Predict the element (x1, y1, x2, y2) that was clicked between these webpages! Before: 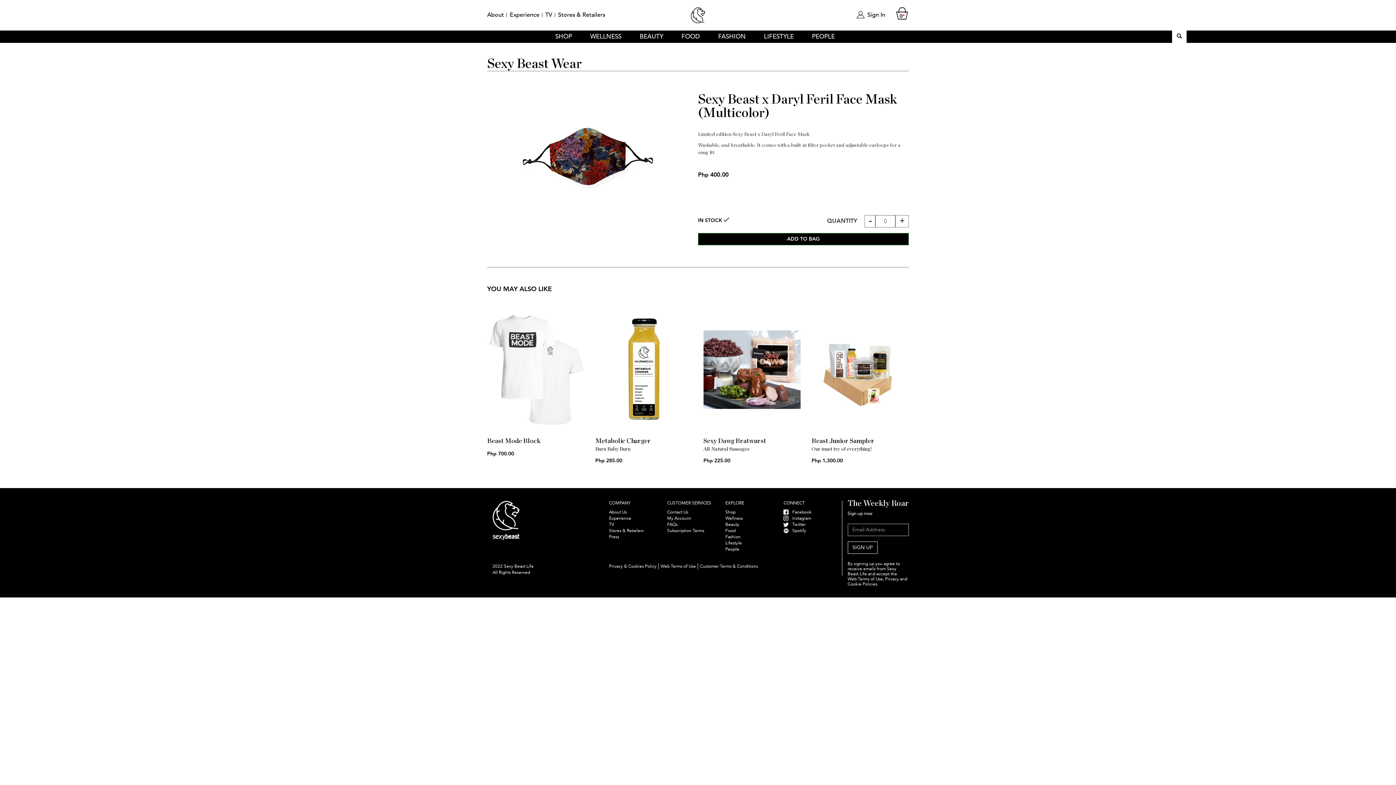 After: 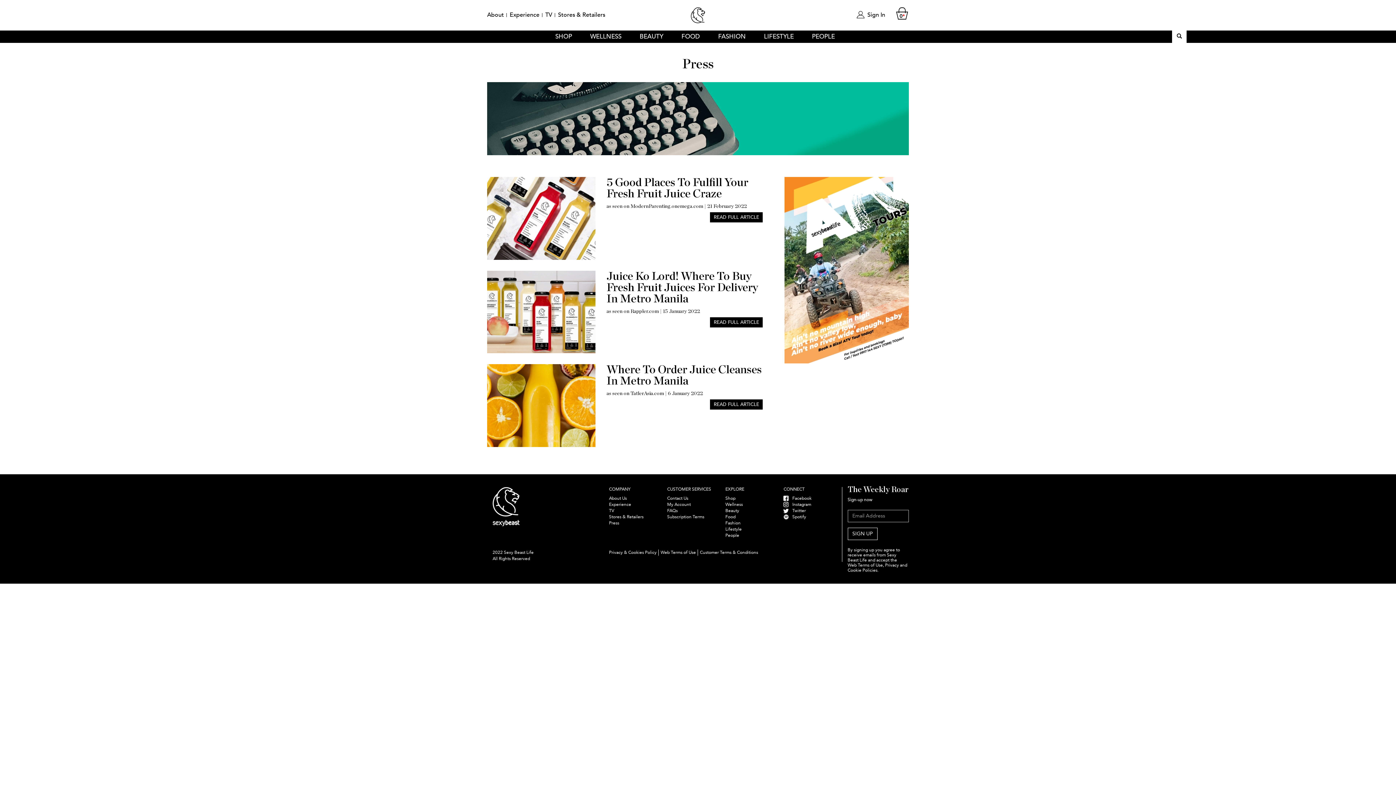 Action: label: Press bbox: (609, 534, 619, 539)